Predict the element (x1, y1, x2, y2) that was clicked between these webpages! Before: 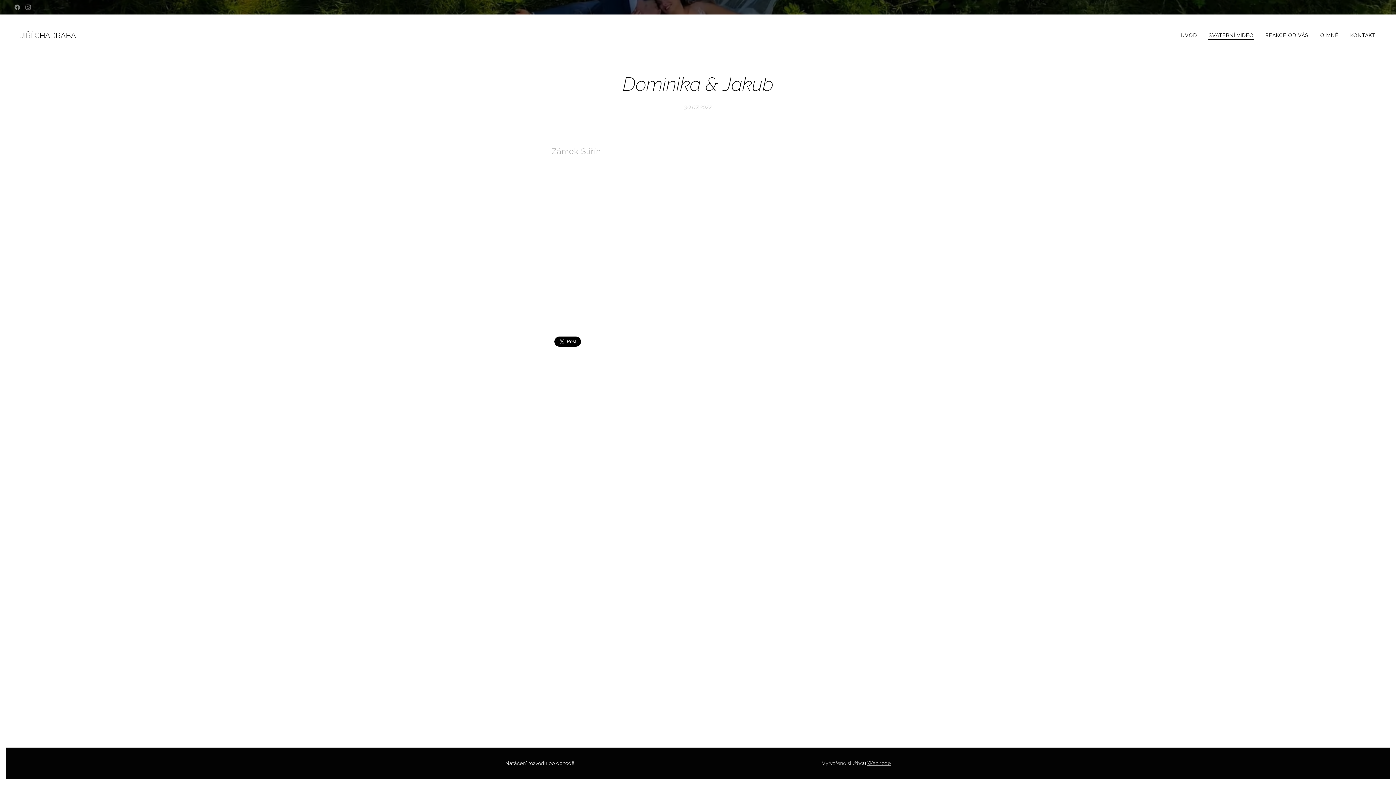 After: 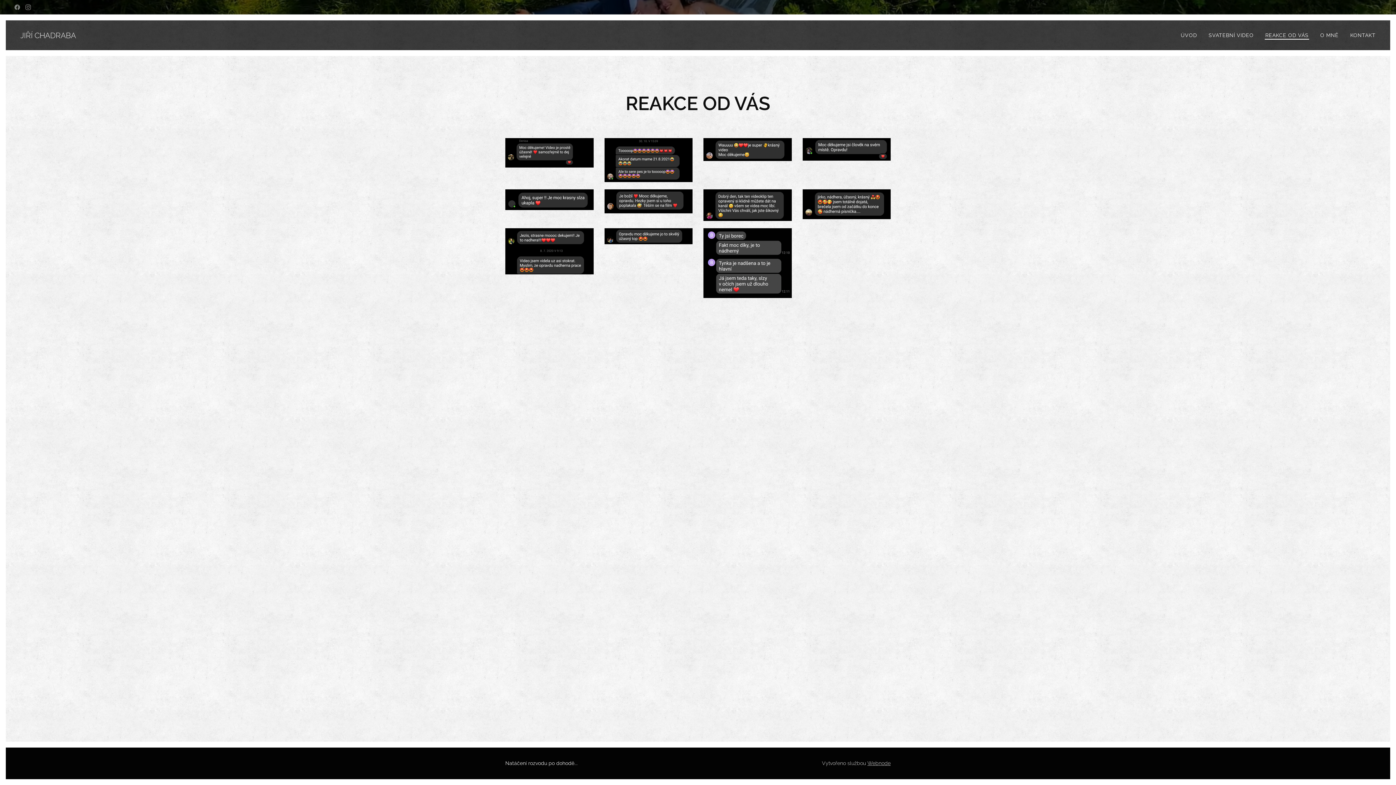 Action: bbox: (1259, 26, 1314, 44) label: REAKCE OD VÁS